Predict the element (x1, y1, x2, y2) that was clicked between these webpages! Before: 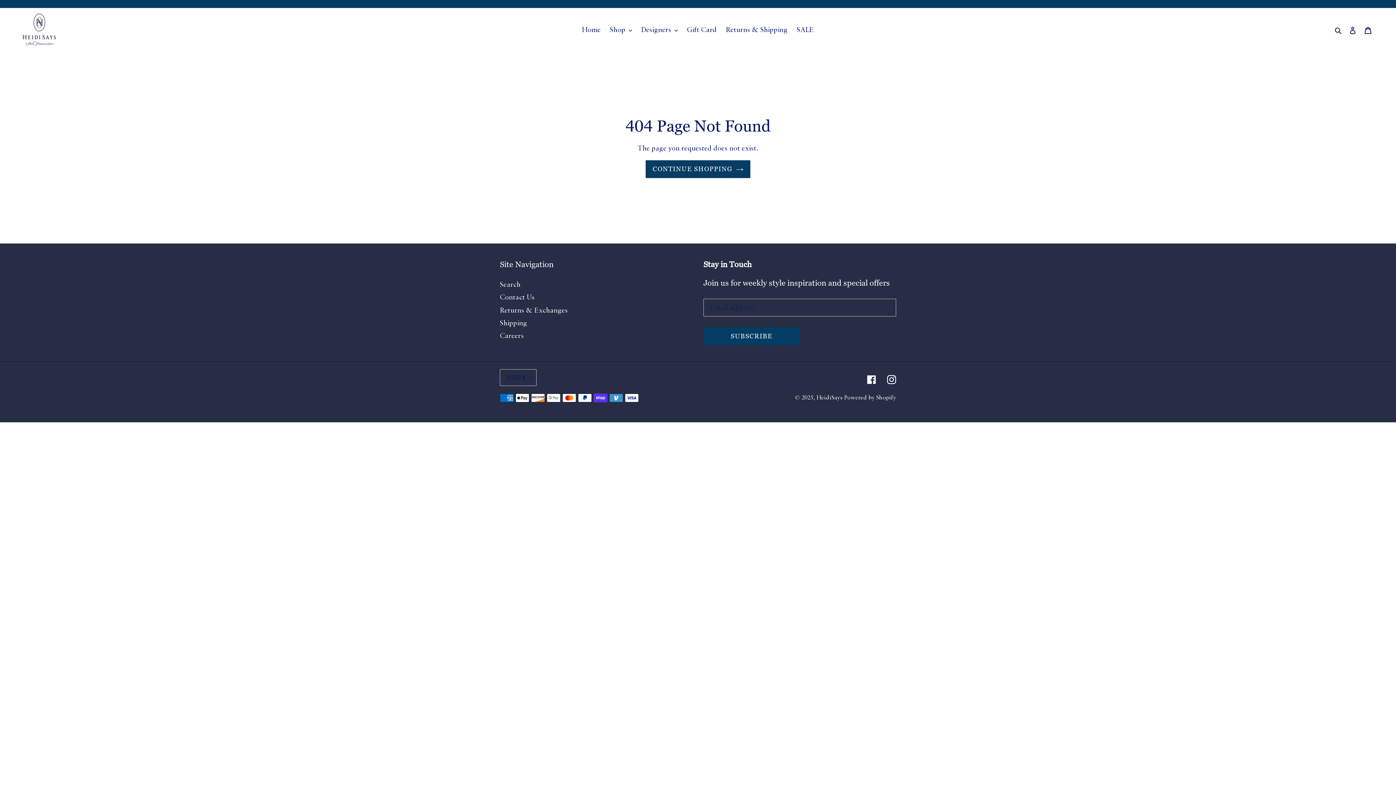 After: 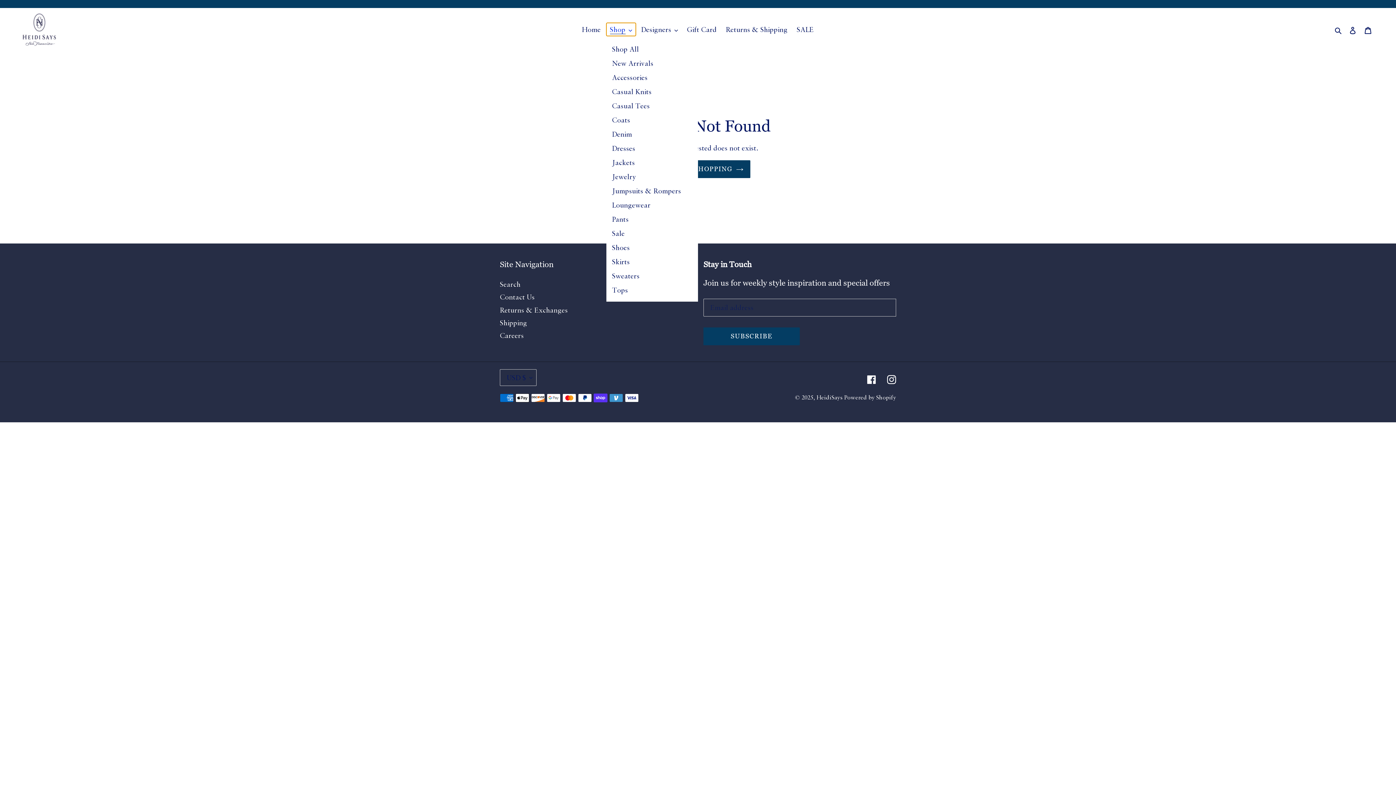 Action: bbox: (606, 22, 635, 36) label: Shop